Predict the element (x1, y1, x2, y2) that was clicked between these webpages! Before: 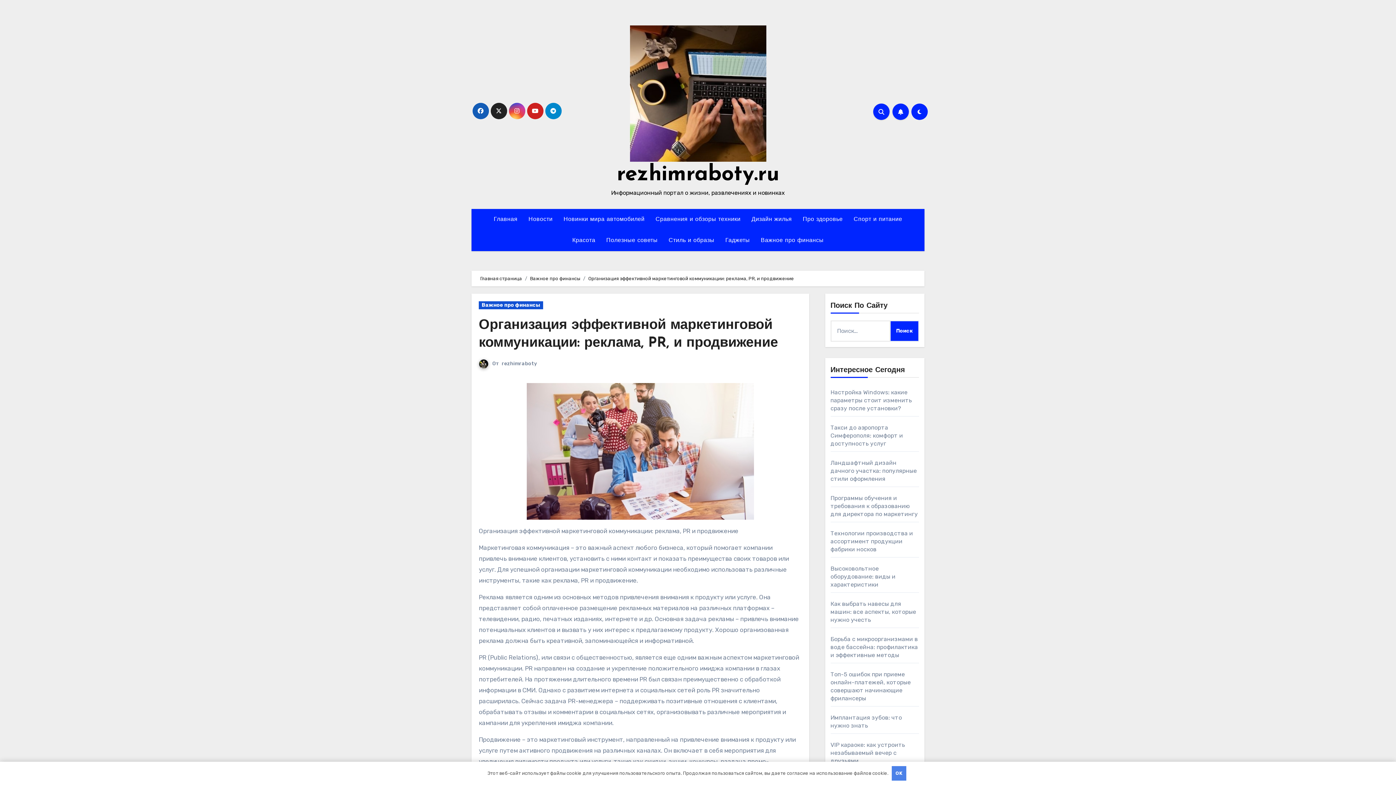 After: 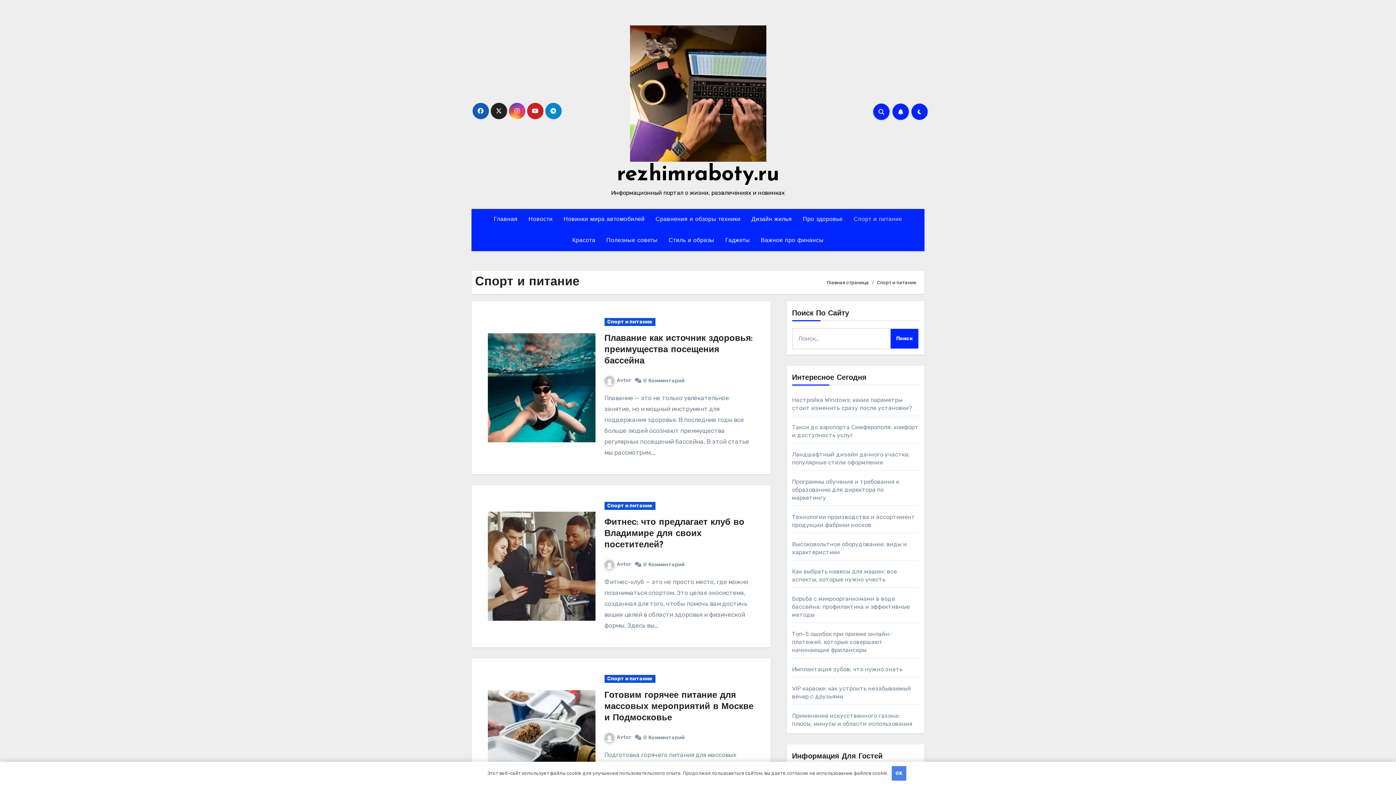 Action: bbox: (848, 209, 907, 230) label: Спорт и питание